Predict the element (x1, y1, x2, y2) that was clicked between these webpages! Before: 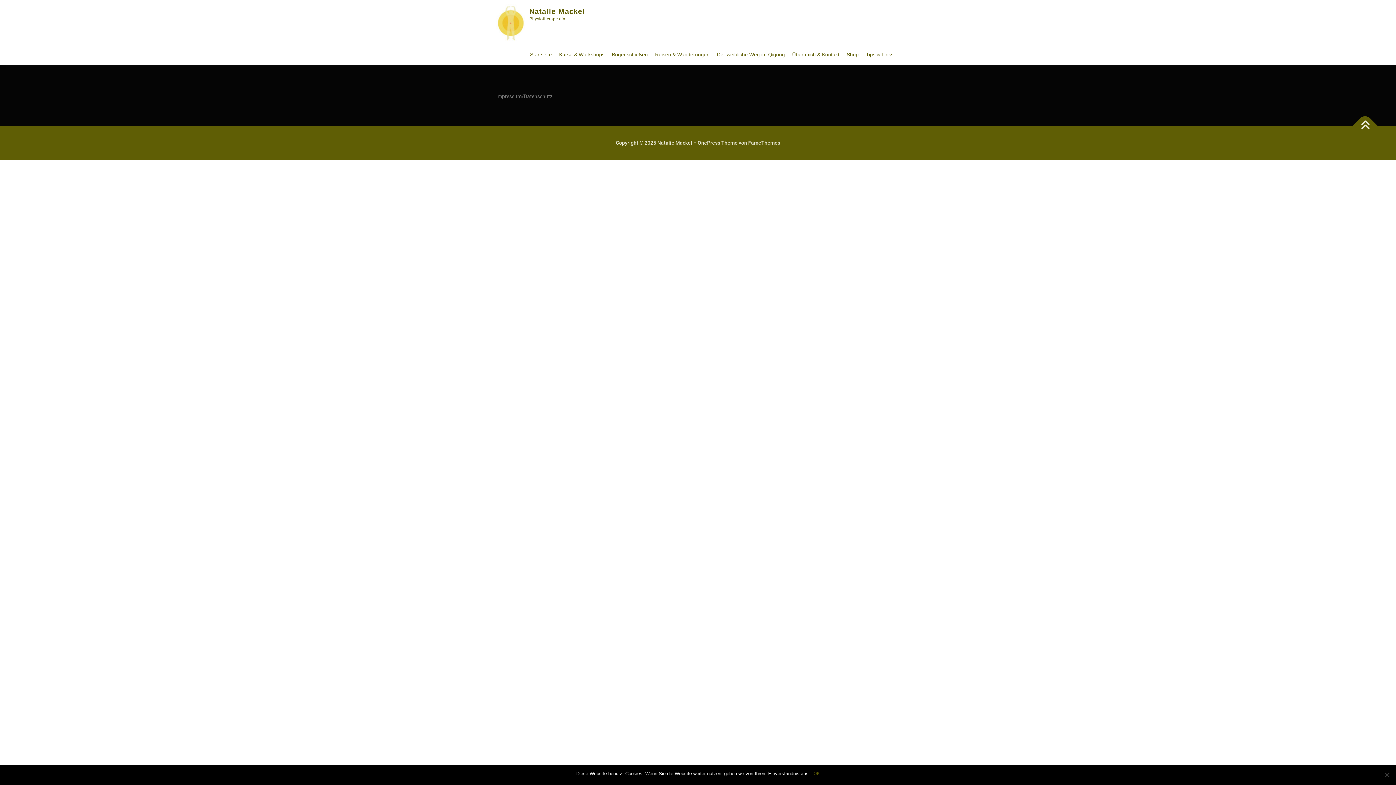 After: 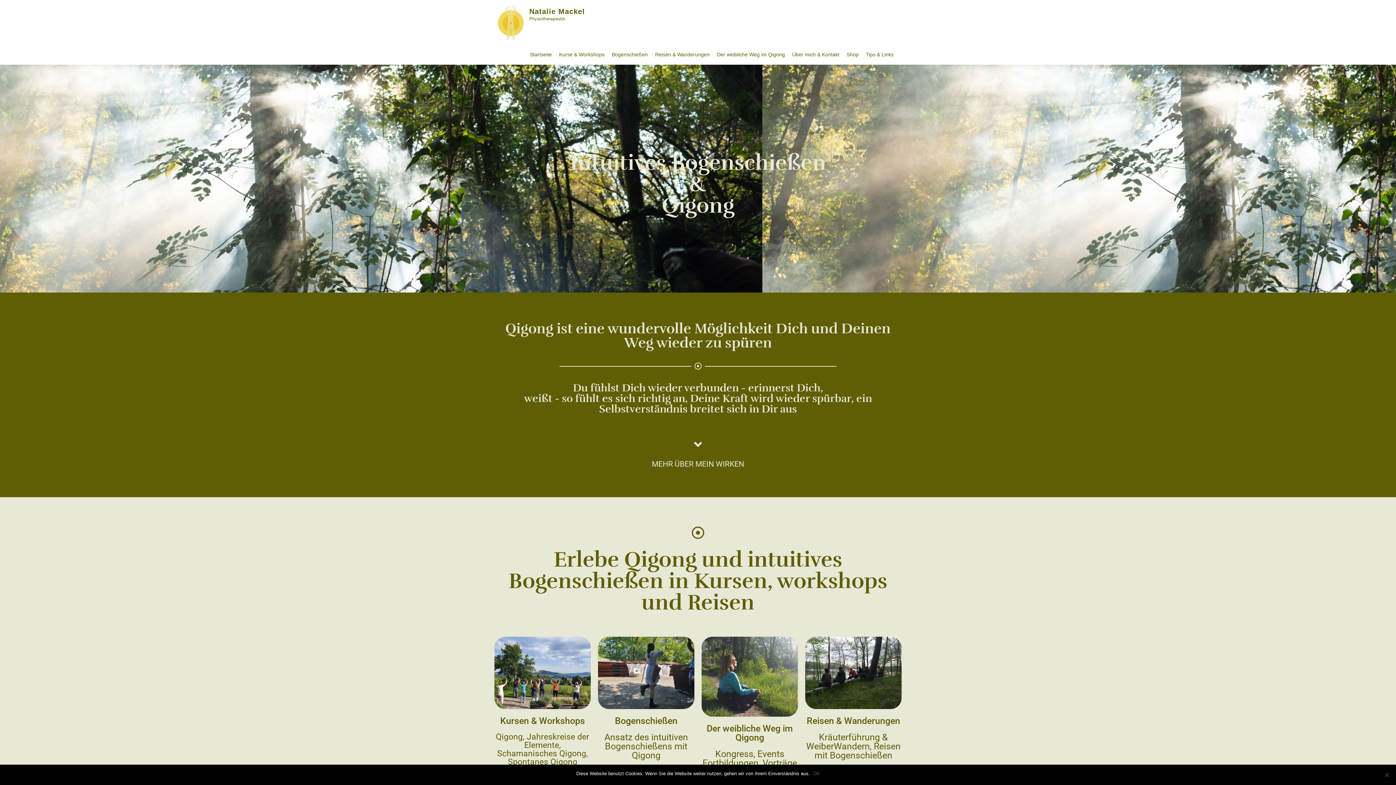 Action: bbox: (529, 7, 585, 15) label: Natalie Mackel